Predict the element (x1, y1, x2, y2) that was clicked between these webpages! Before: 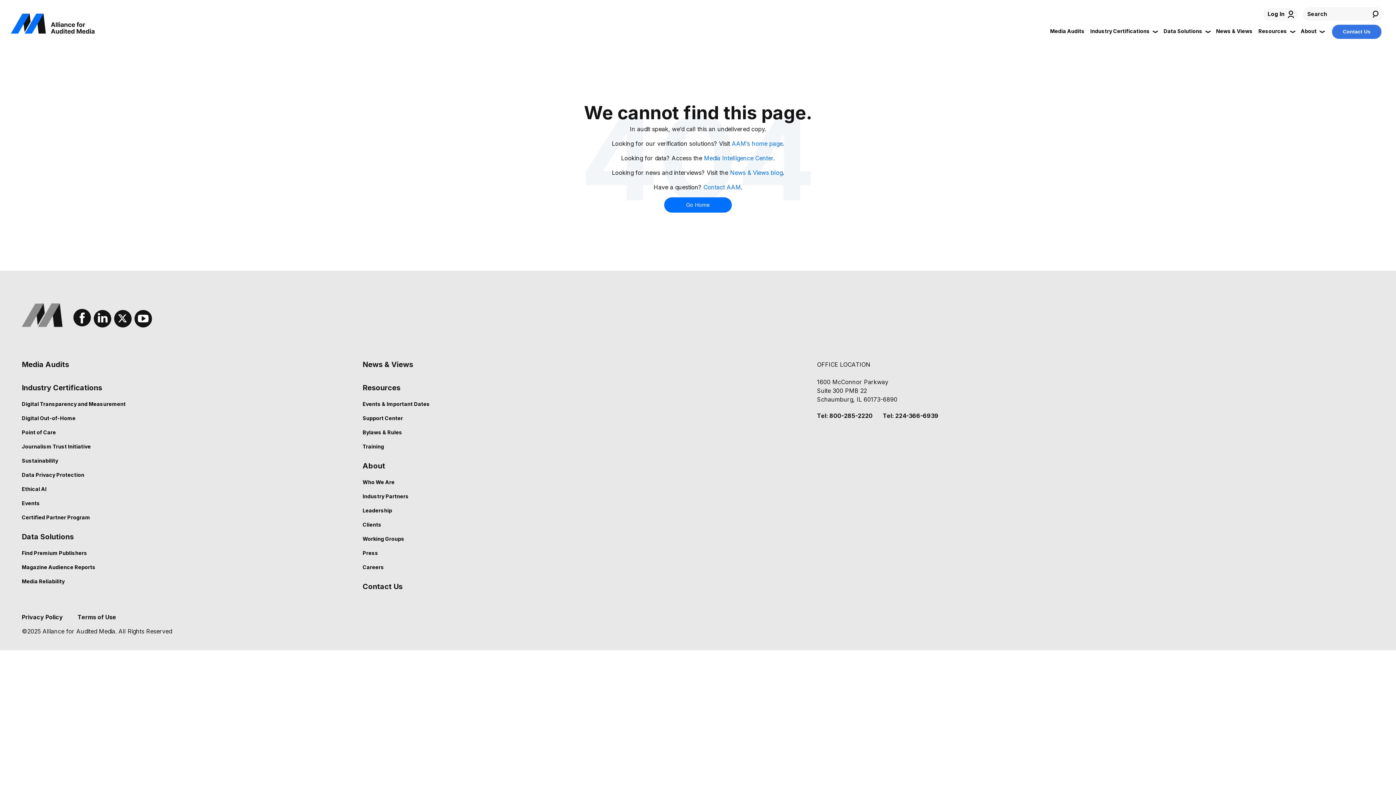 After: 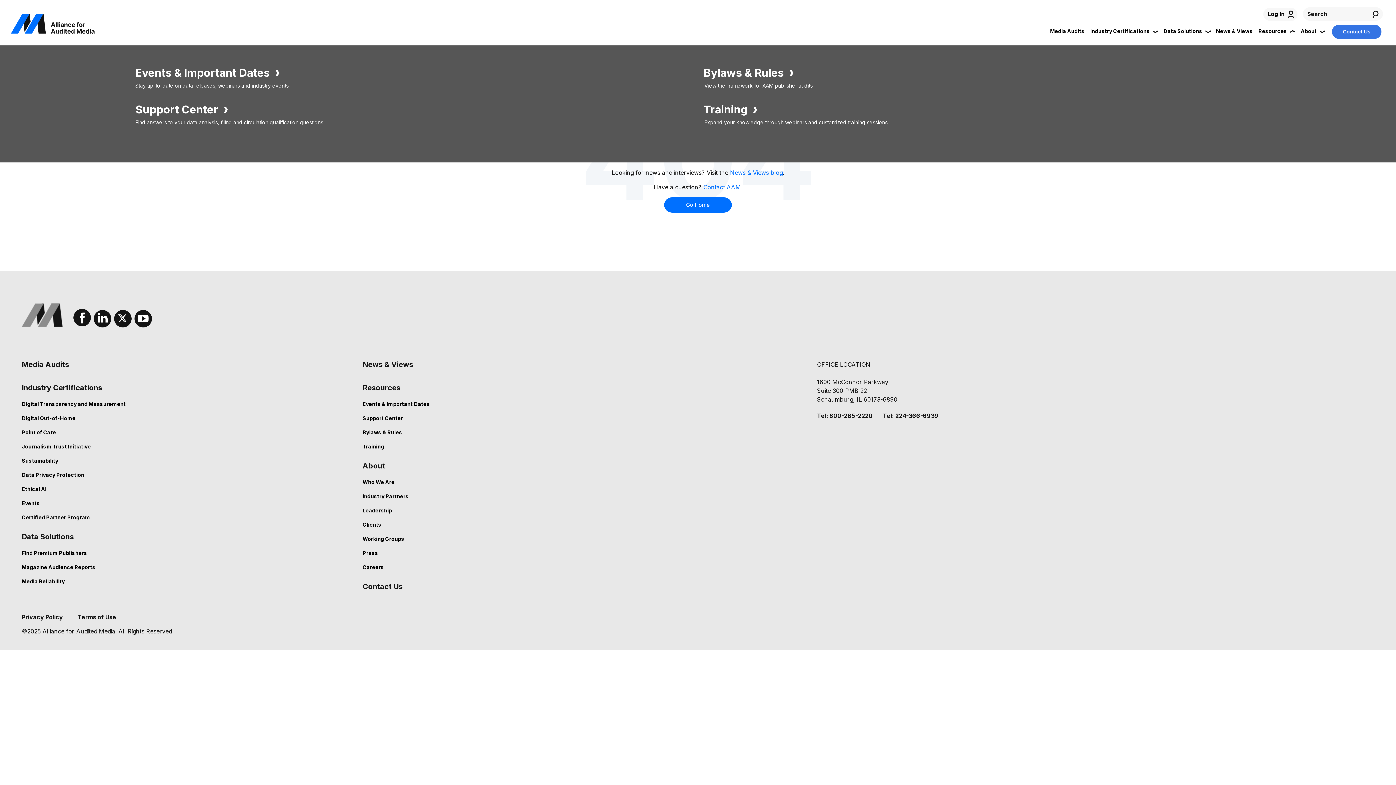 Action: label: Resources bbox: (1258, 28, 1295, 35)